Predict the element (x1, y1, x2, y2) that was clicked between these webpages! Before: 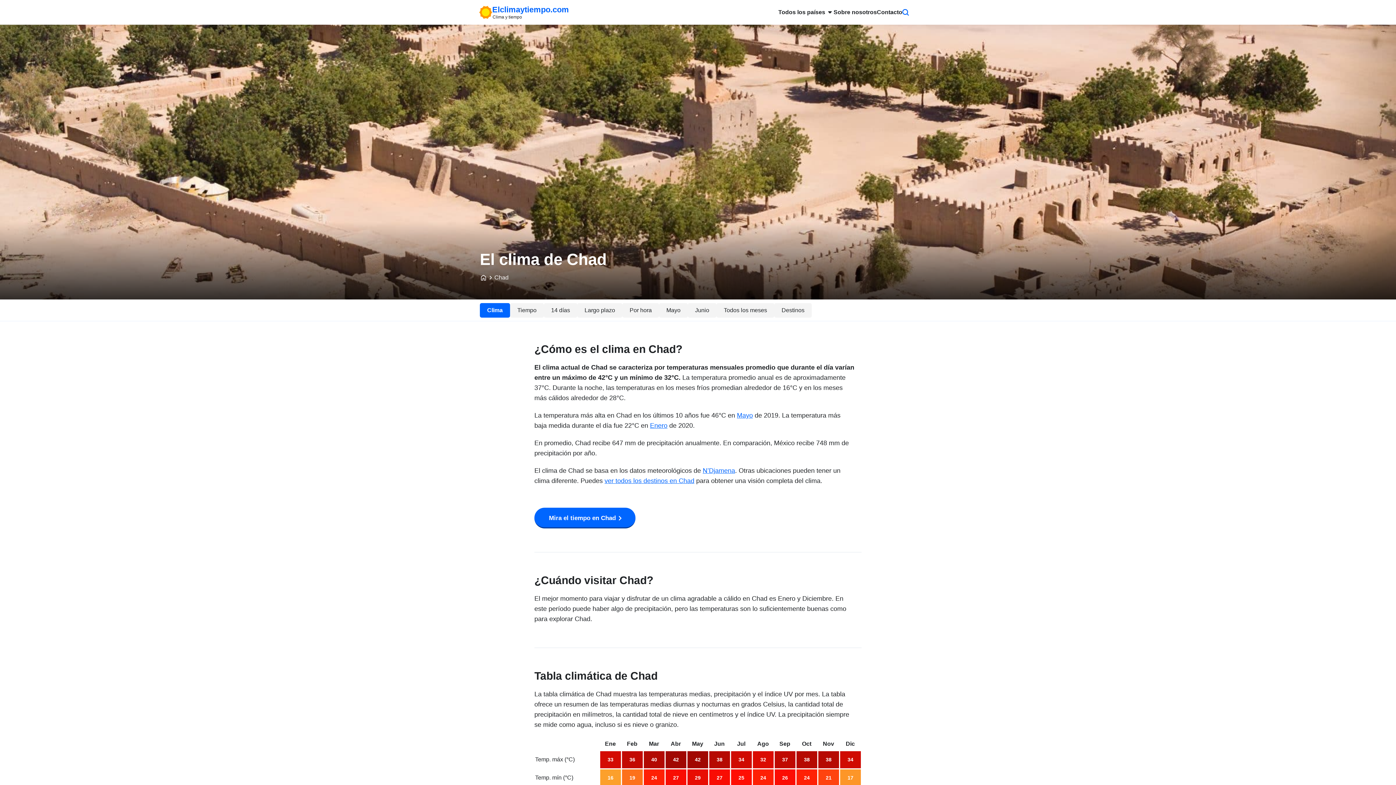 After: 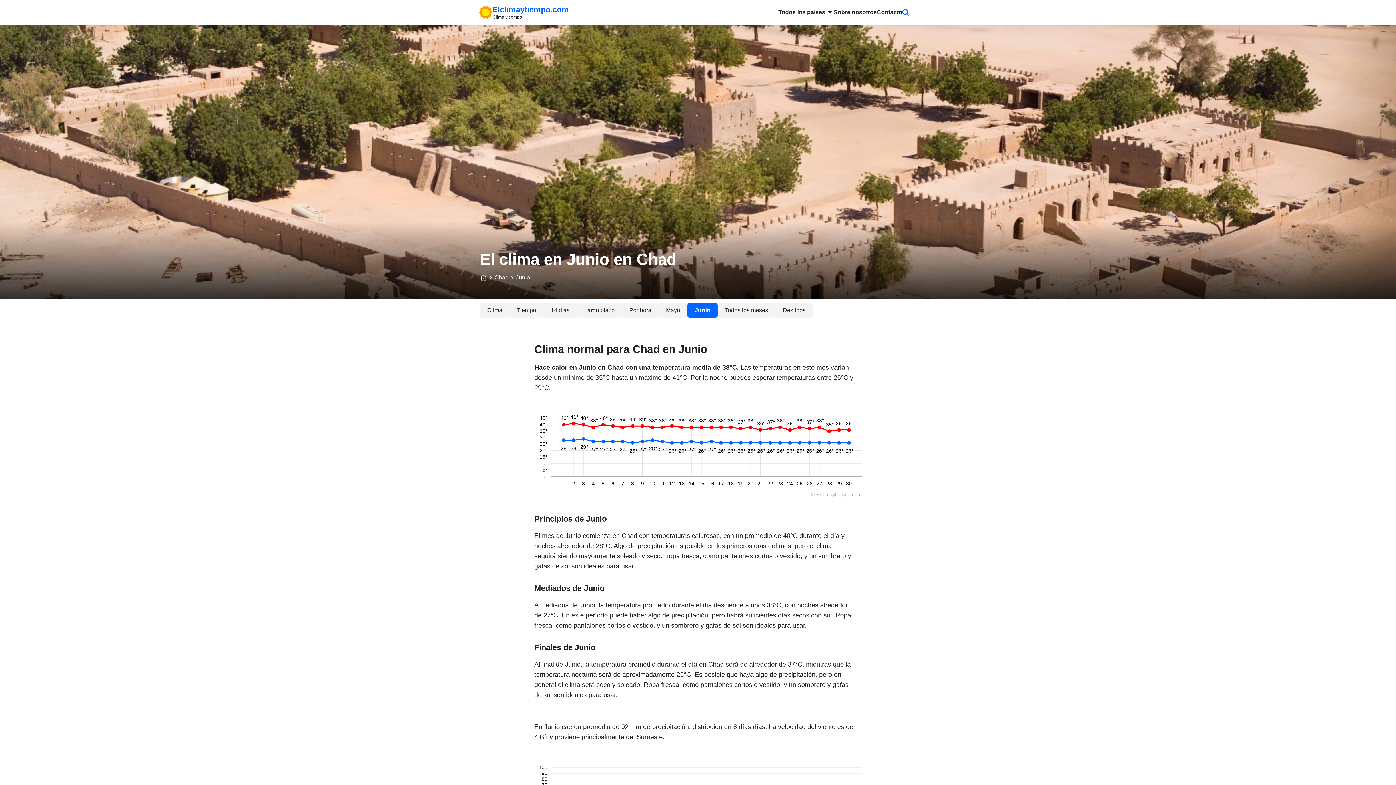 Action: label: Jun bbox: (714, 741, 724, 747)